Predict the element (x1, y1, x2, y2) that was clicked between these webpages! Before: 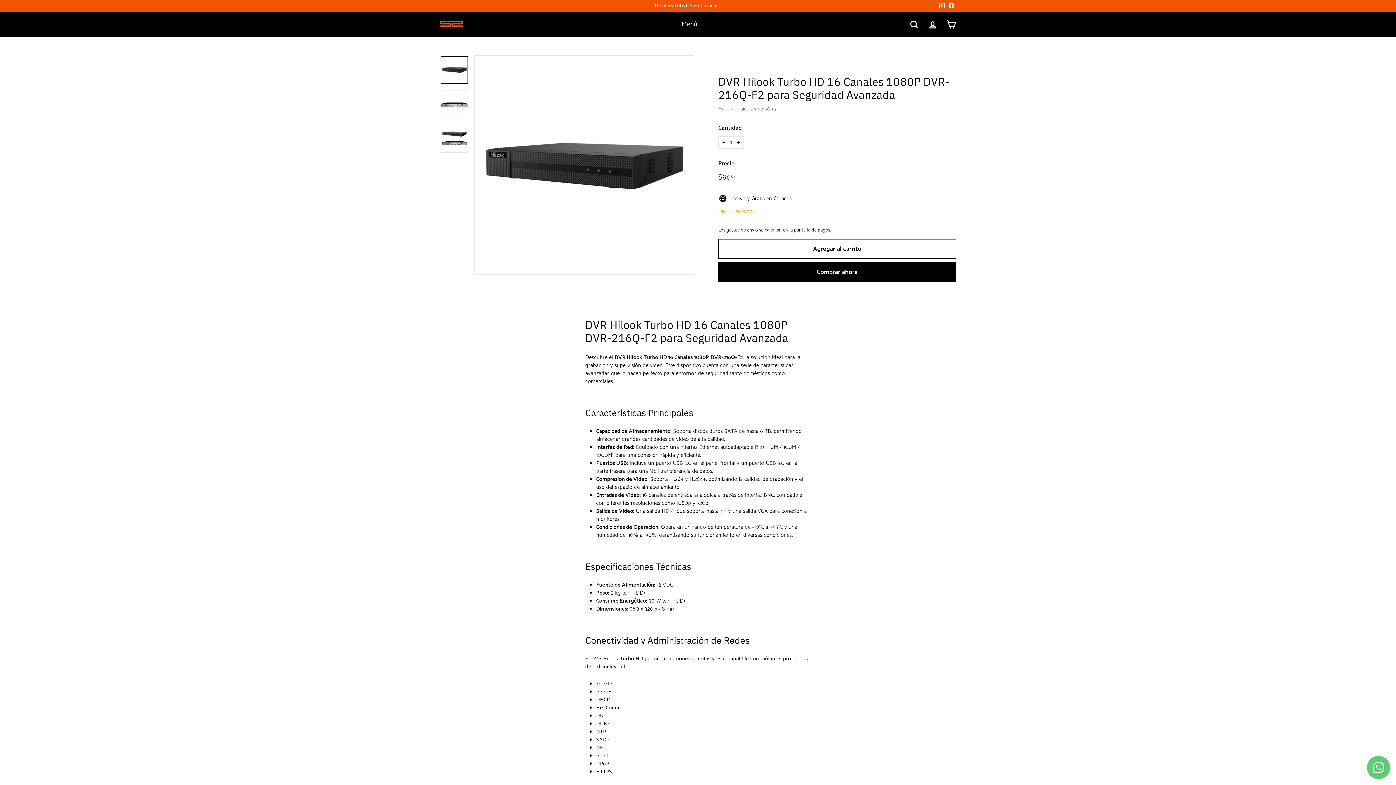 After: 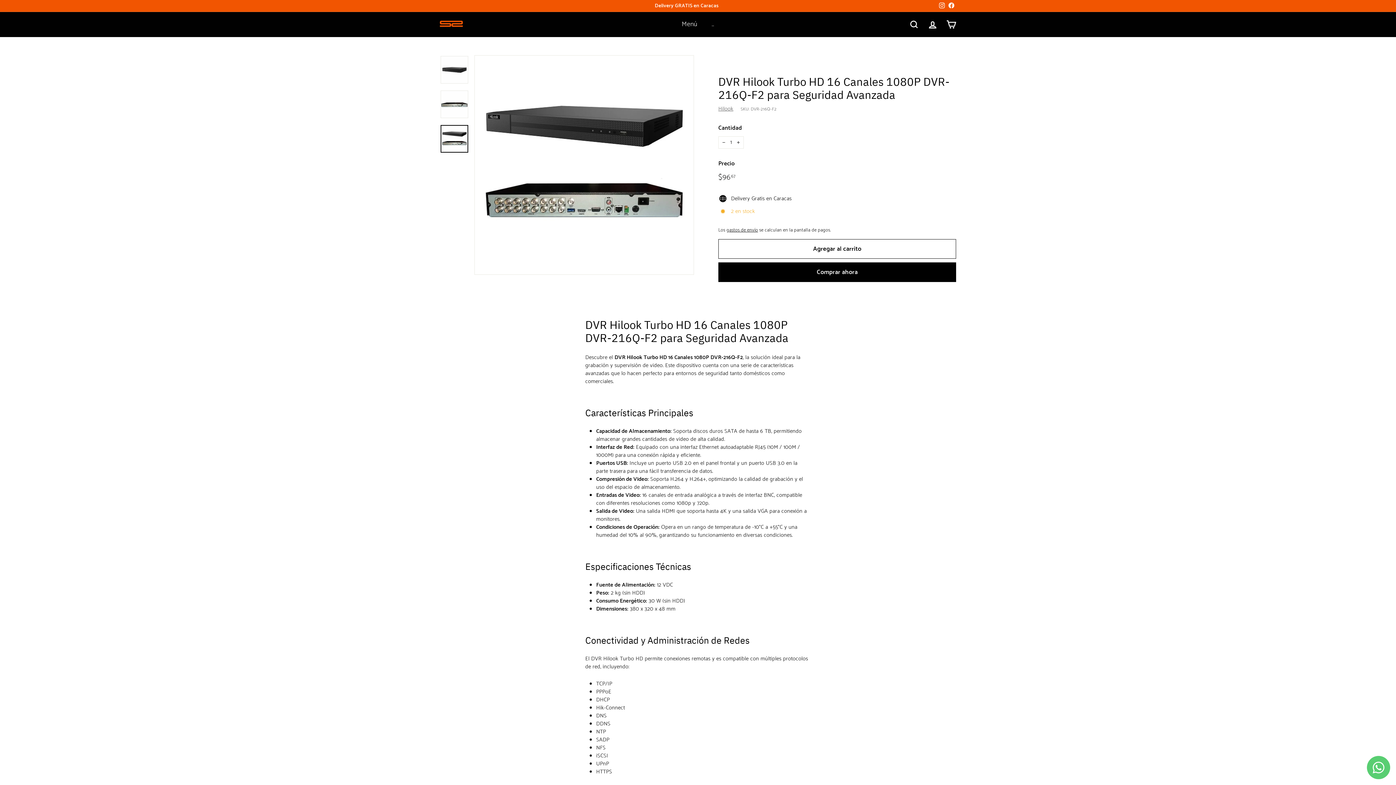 Action: bbox: (440, 125, 468, 152)